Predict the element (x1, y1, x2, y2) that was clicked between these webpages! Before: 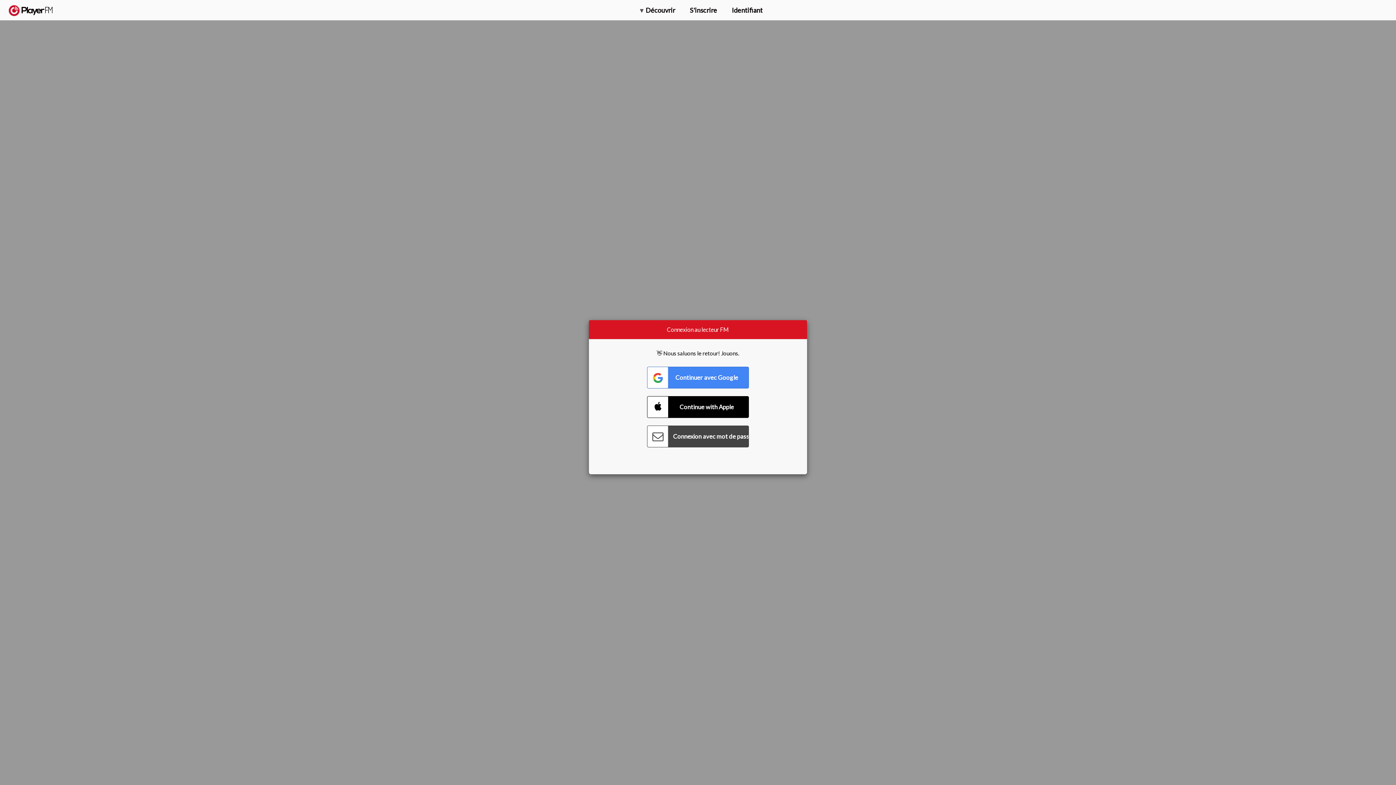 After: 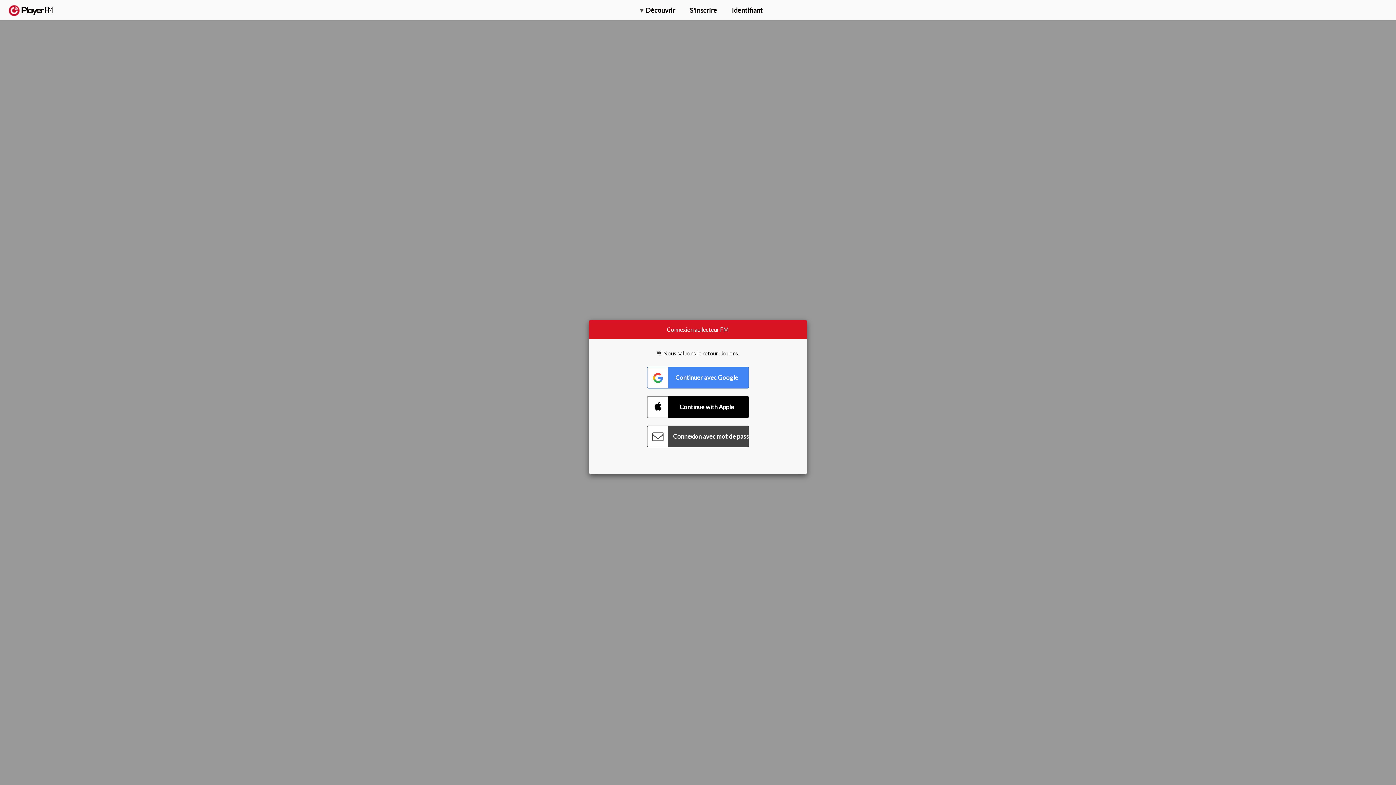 Action: bbox: (1375, 5, 1382, 13) label: Menu launcher